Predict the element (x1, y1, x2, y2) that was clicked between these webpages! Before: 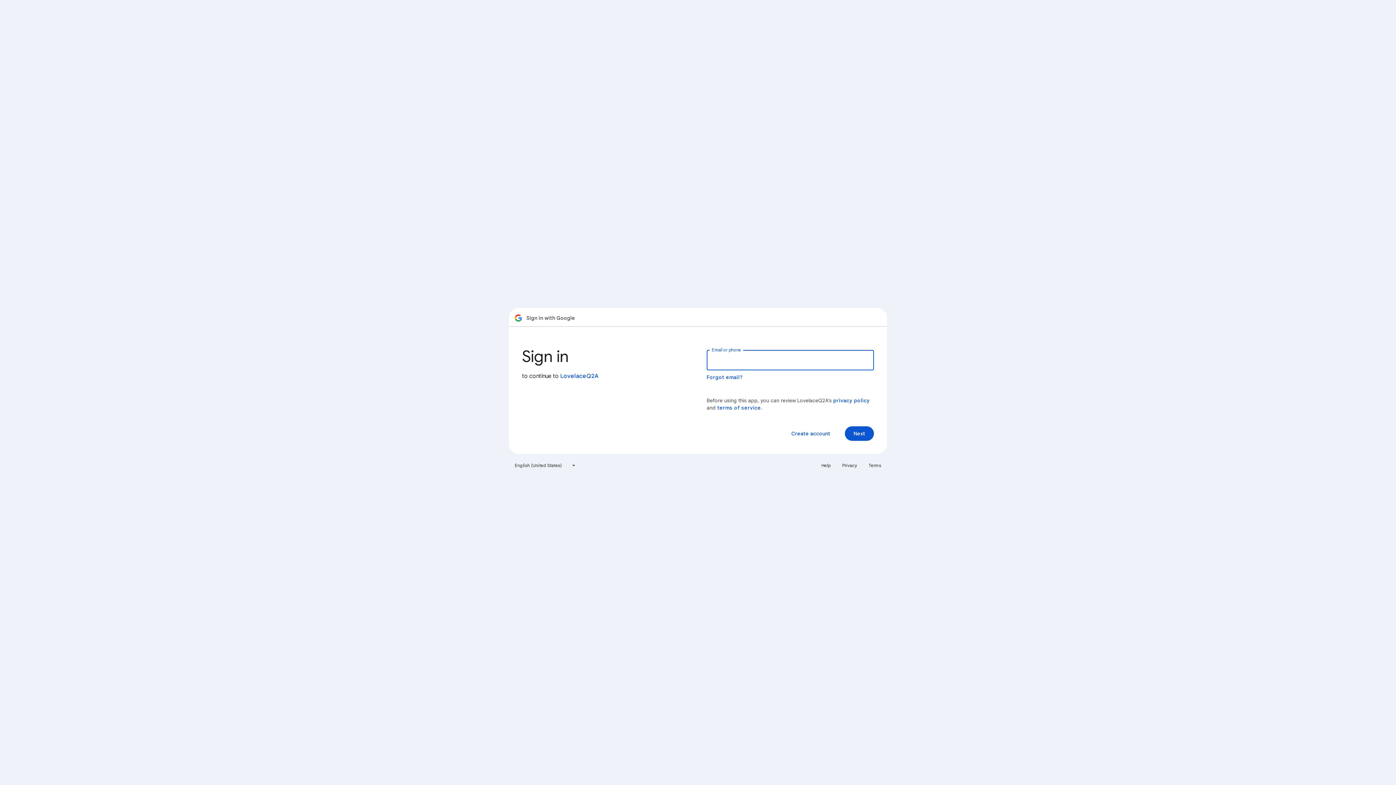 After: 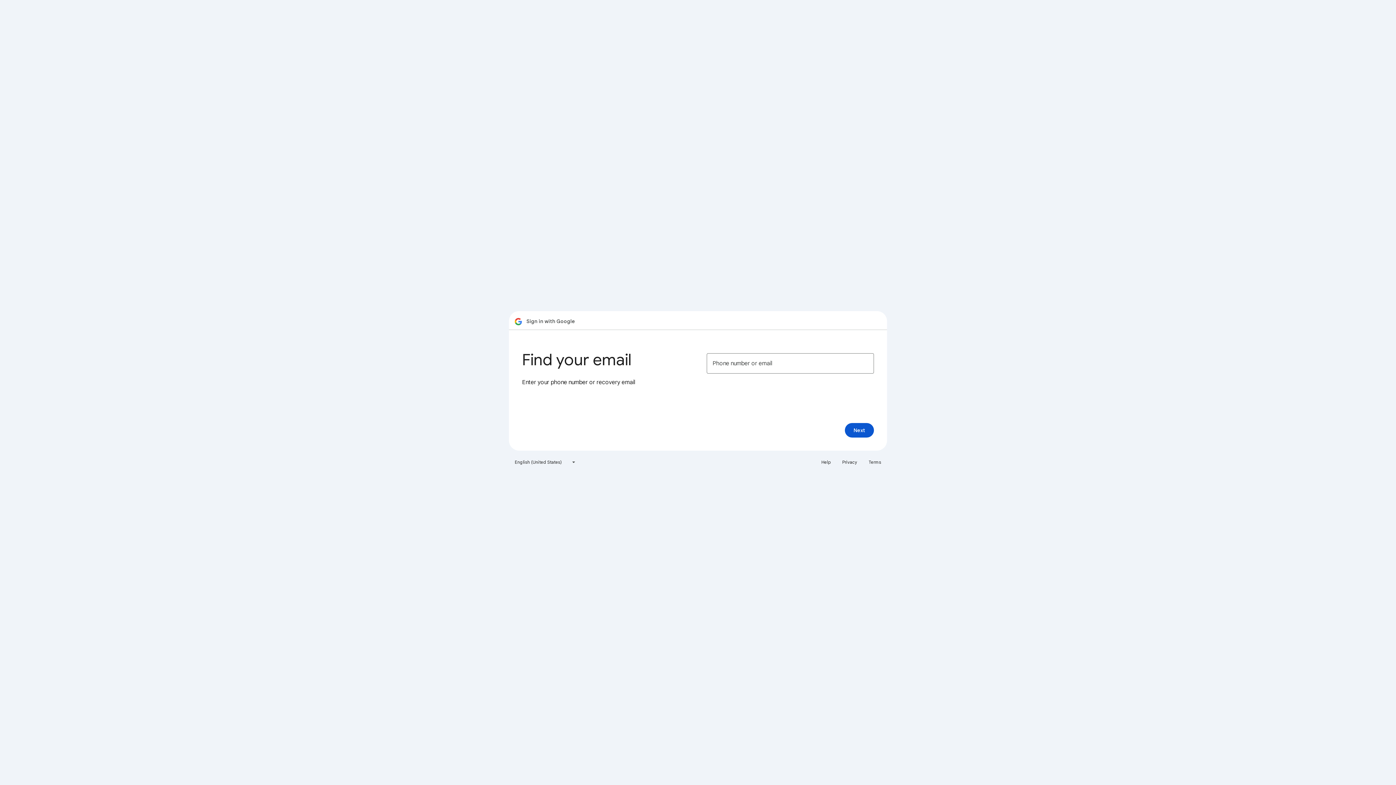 Action: label: Forgot email? bbox: (706, 374, 743, 380)